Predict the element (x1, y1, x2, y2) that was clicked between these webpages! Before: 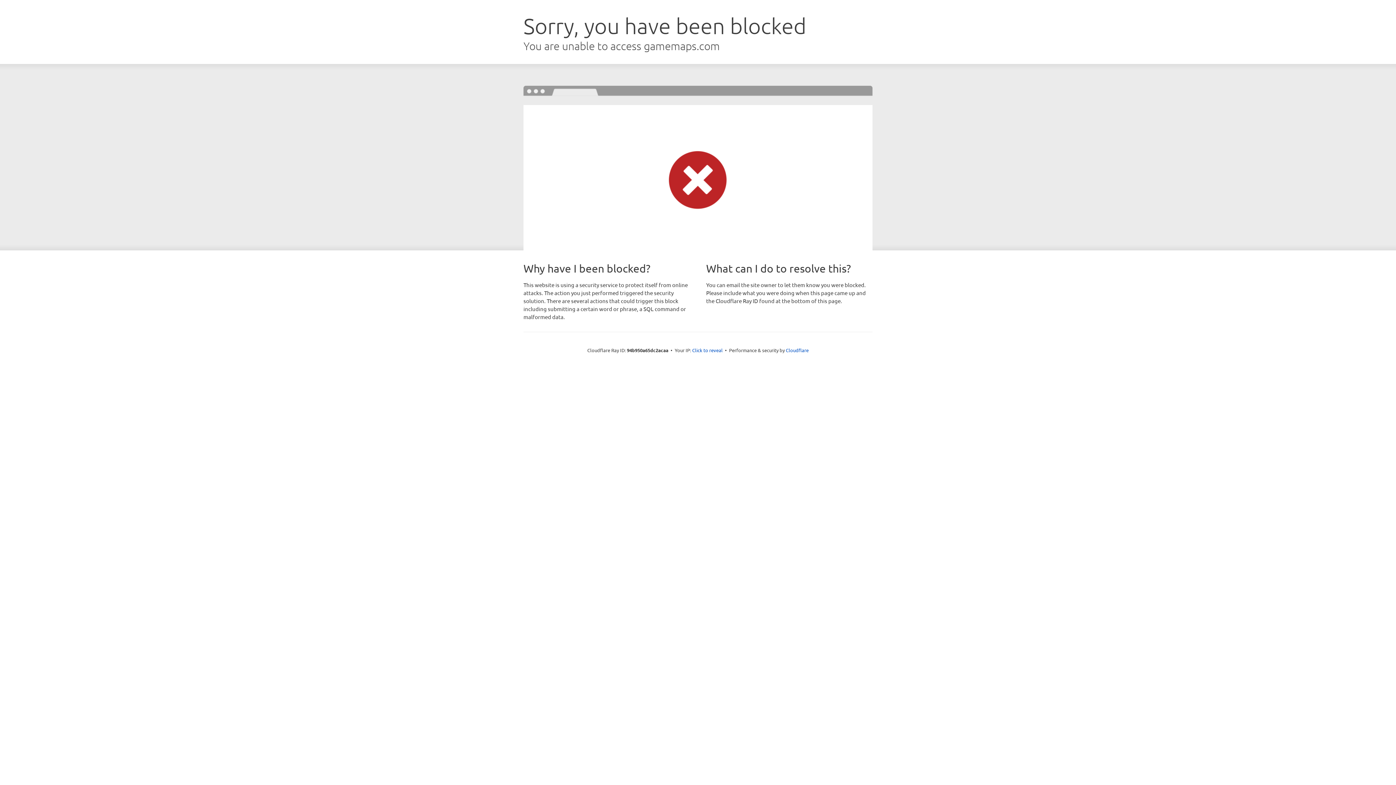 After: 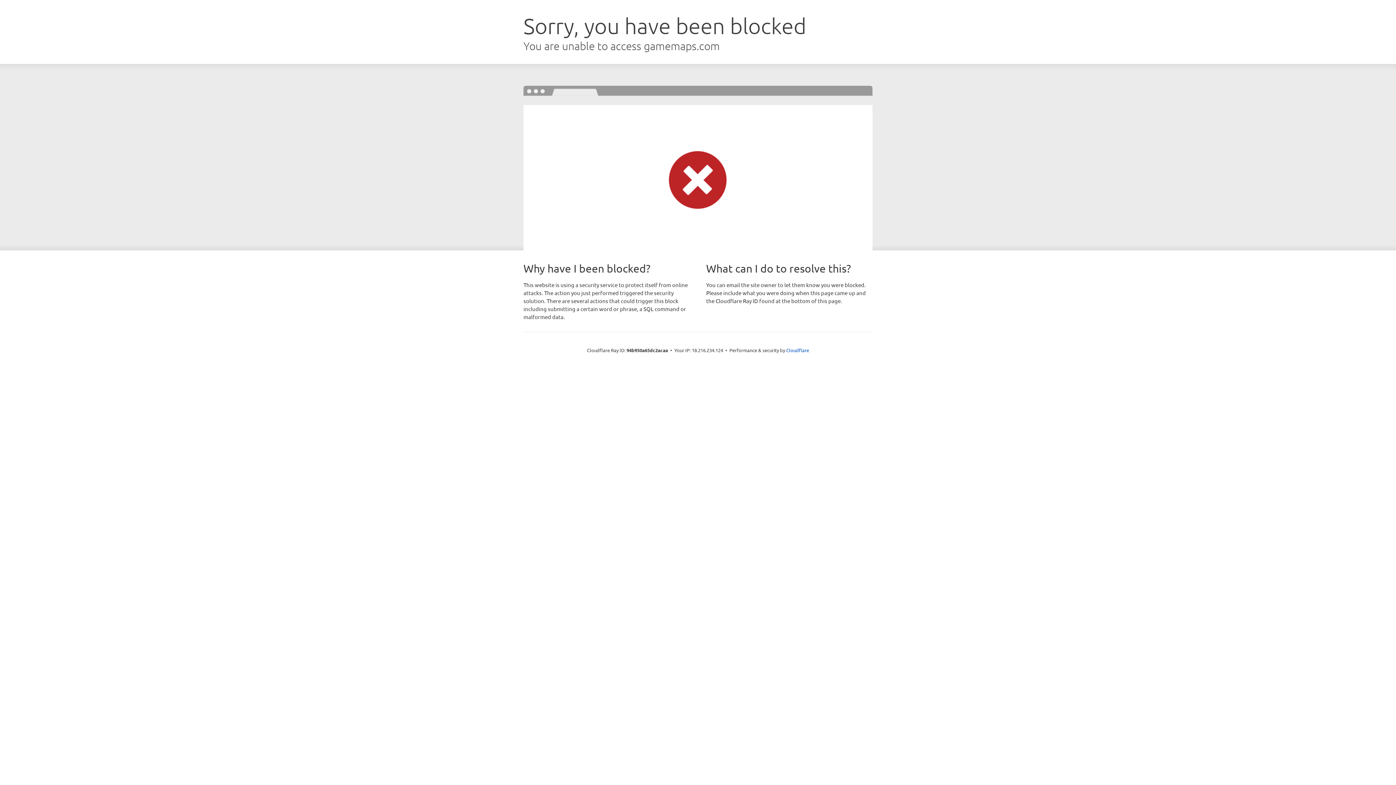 Action: bbox: (692, 346, 722, 353) label: Click to reveal